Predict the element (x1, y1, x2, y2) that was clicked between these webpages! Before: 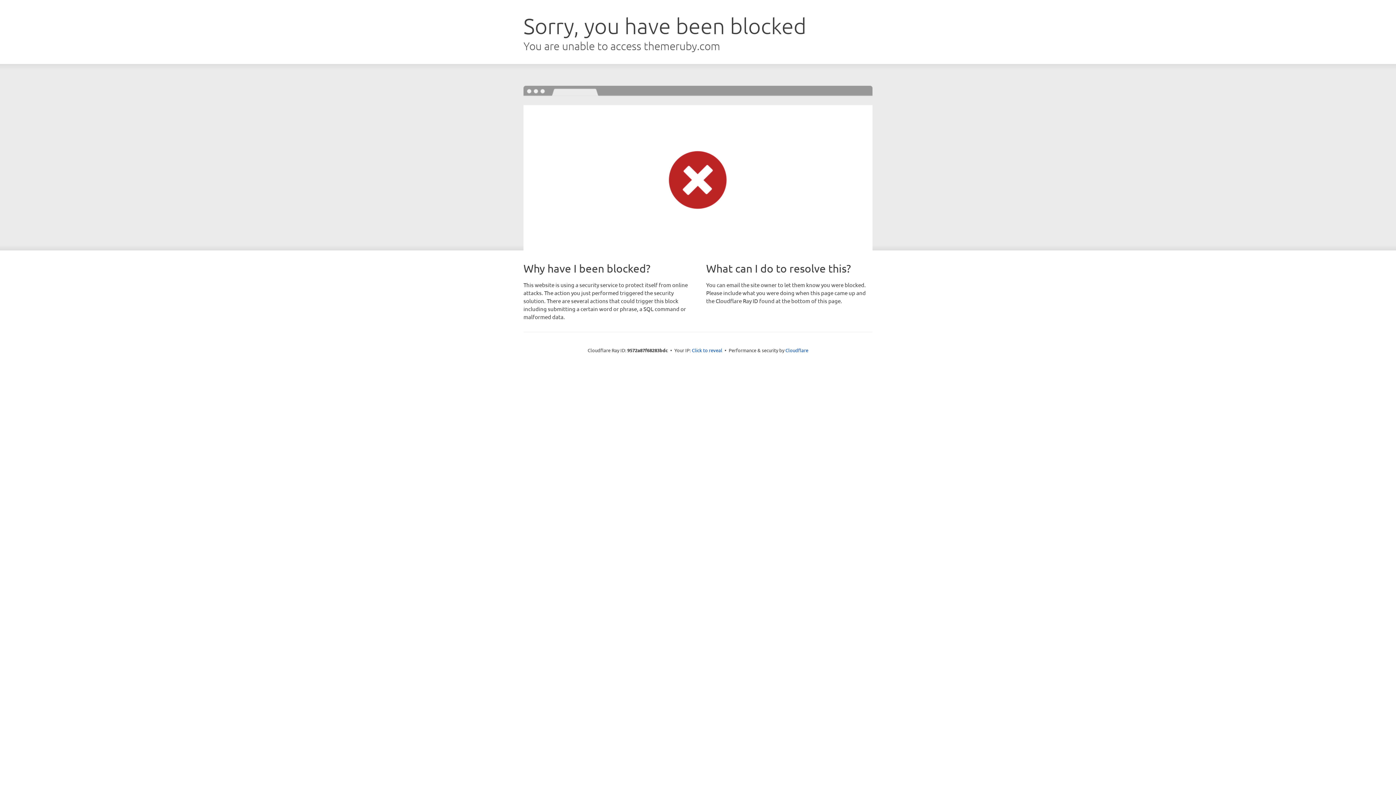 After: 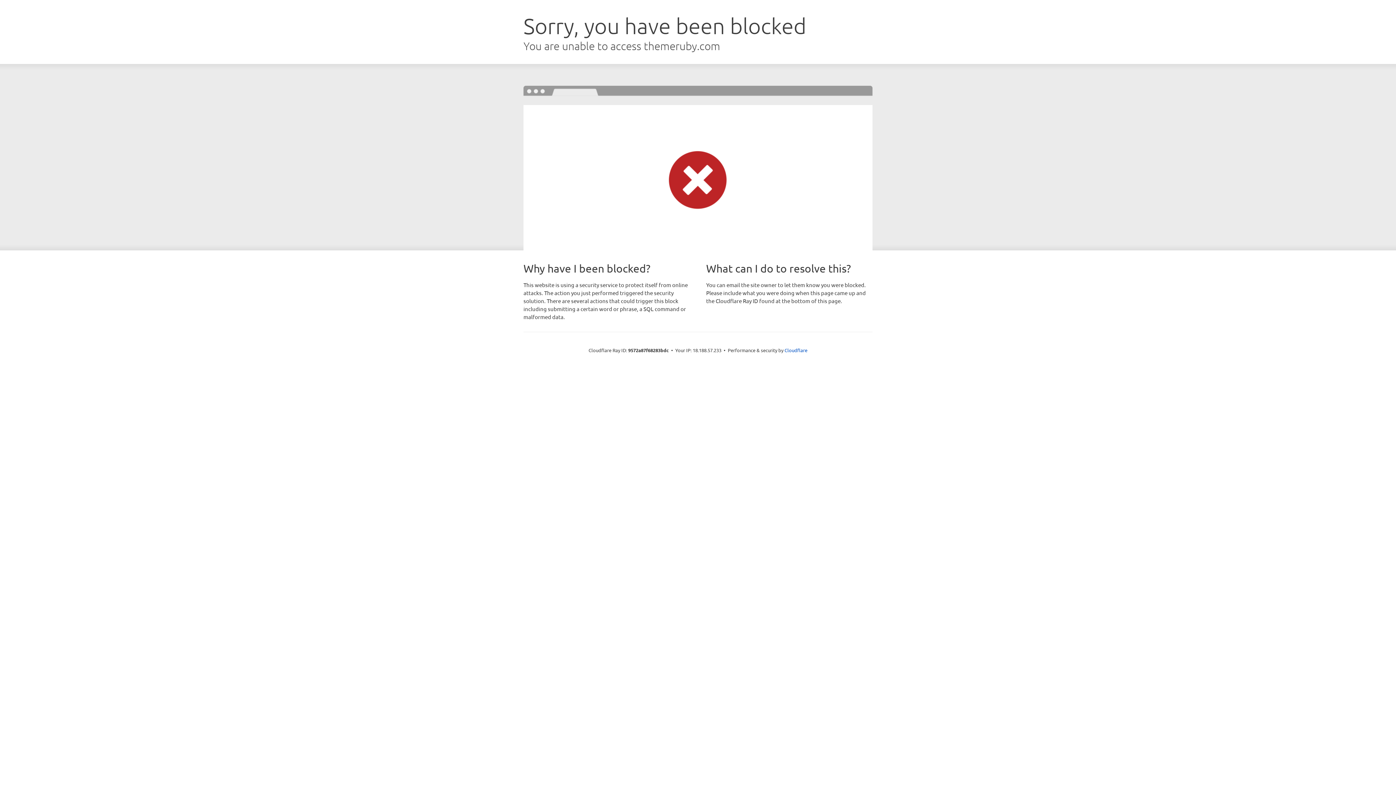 Action: label: Click to reveal bbox: (692, 346, 722, 353)